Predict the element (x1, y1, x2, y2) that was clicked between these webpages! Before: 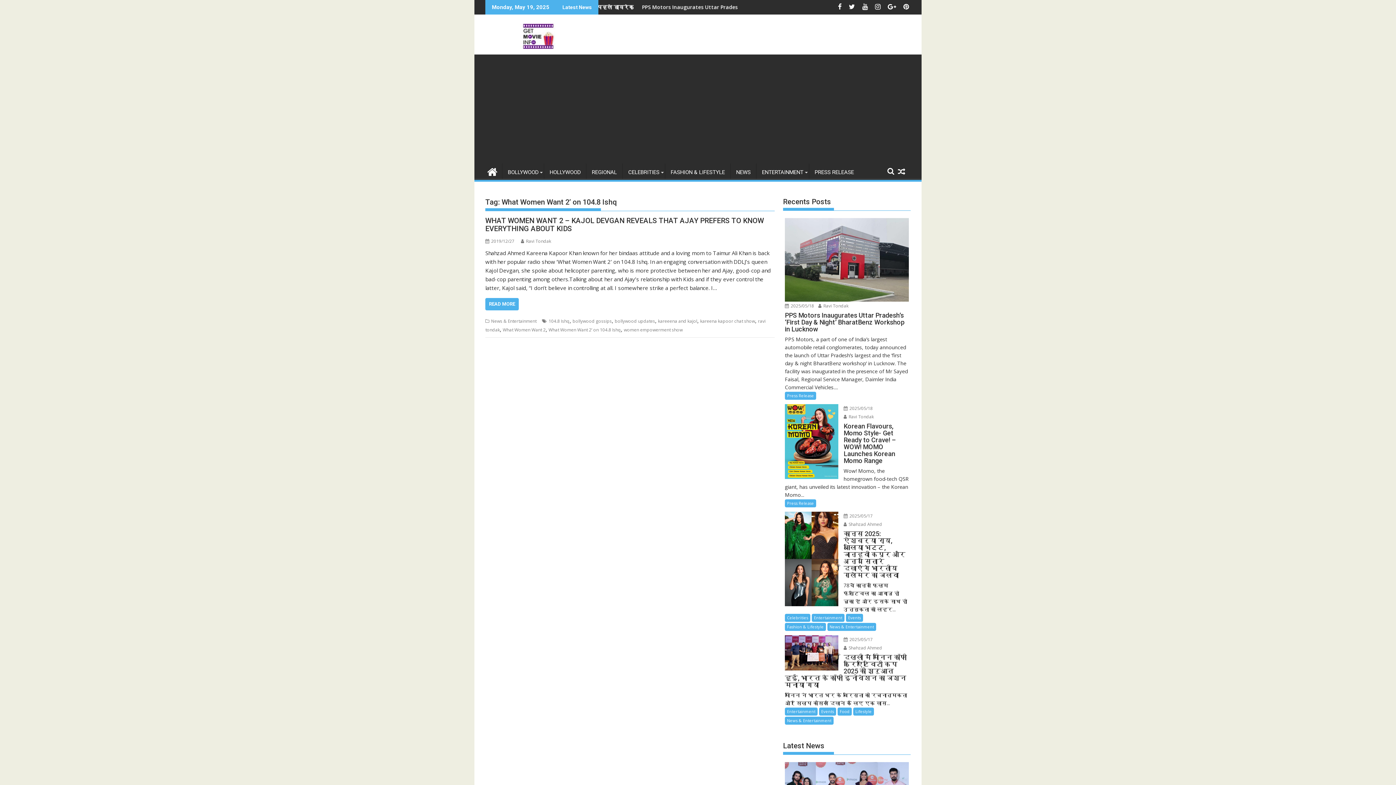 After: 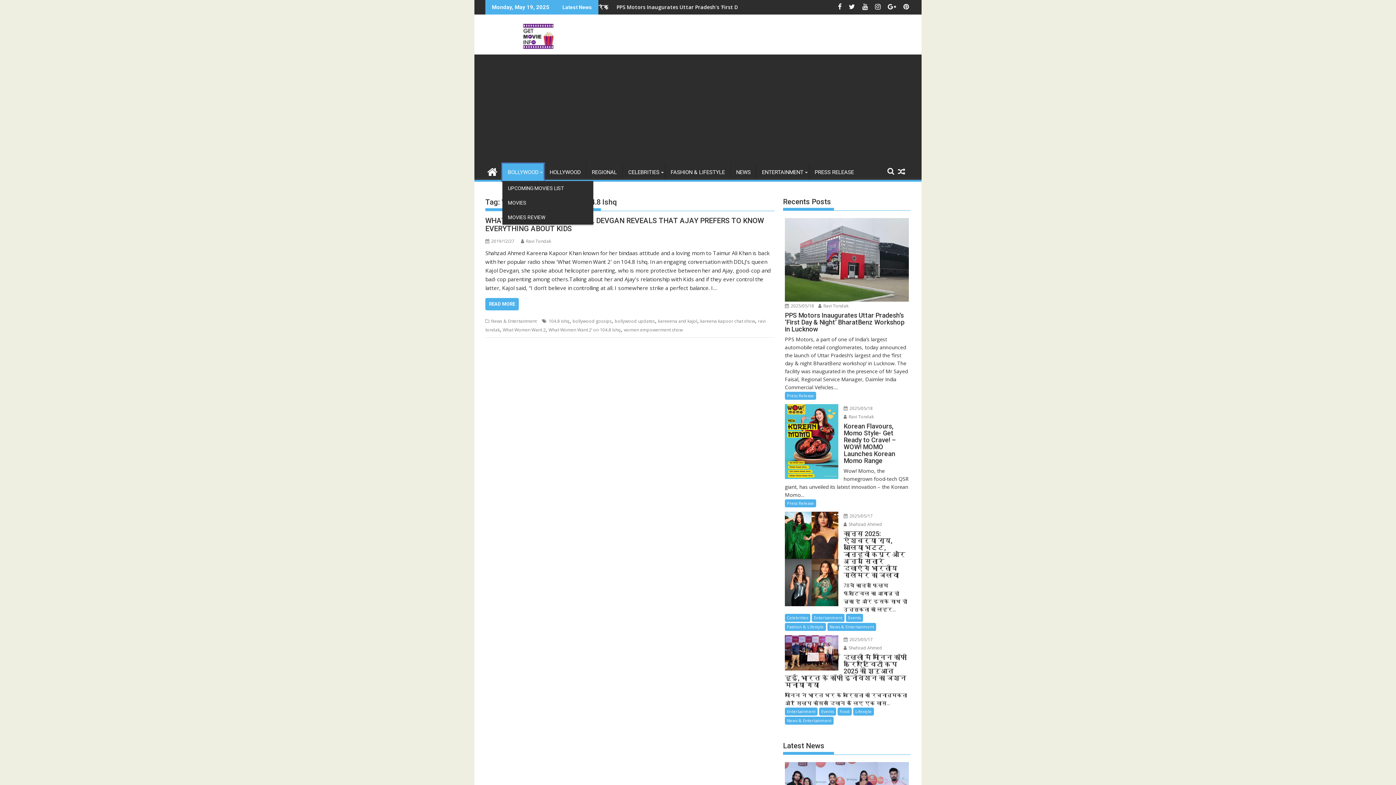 Action: bbox: (502, 163, 544, 181) label: BOLLYWOOD